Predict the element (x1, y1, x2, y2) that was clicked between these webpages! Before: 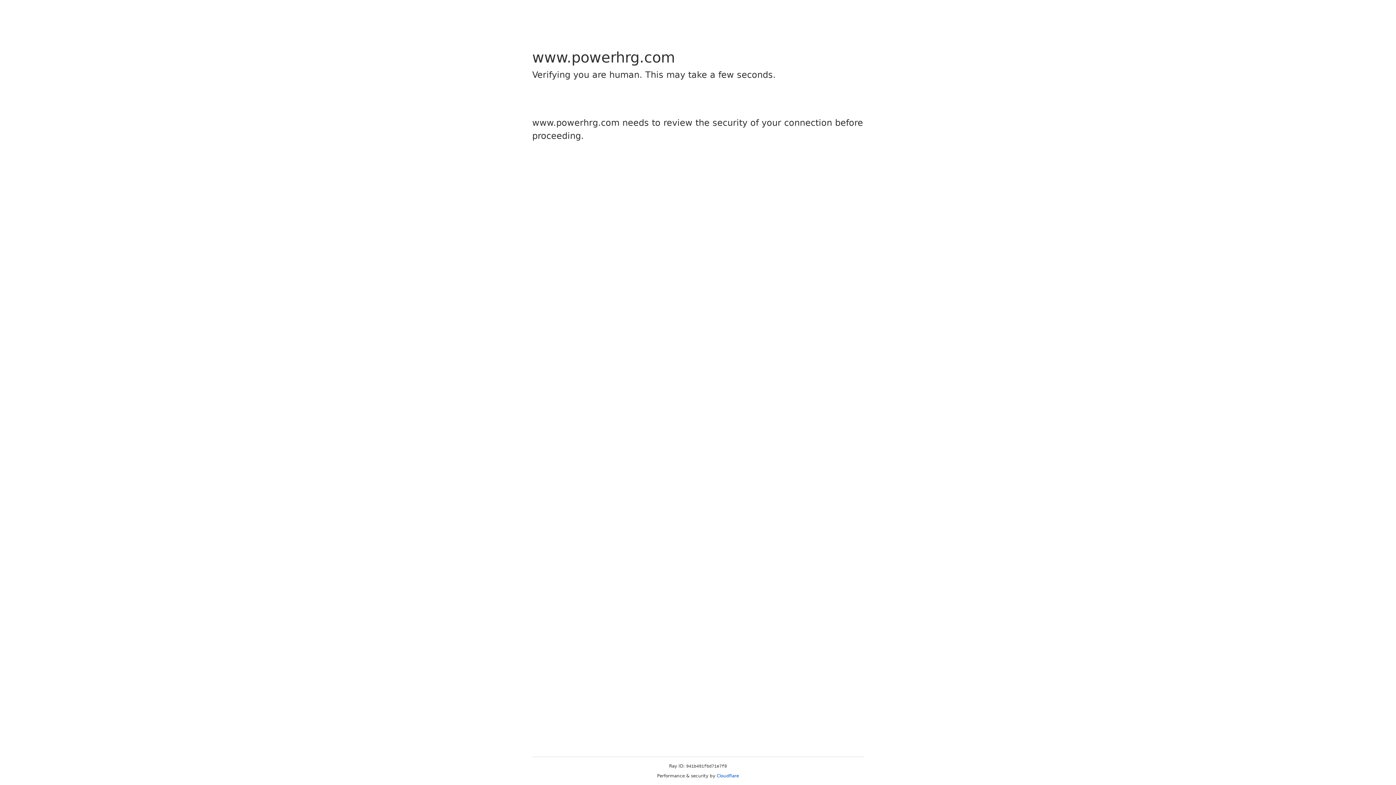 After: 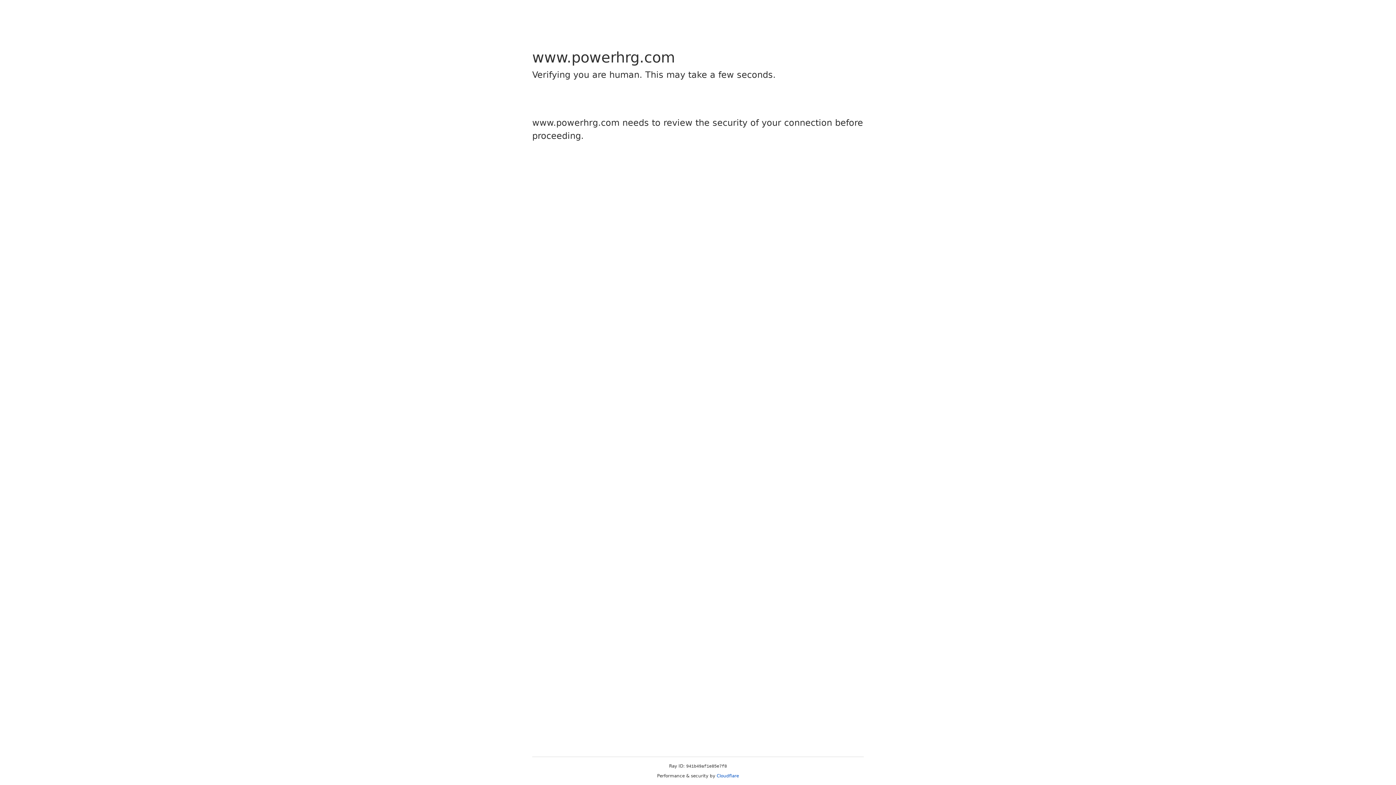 Action: bbox: (716, 773, 739, 778) label: Cloudflare